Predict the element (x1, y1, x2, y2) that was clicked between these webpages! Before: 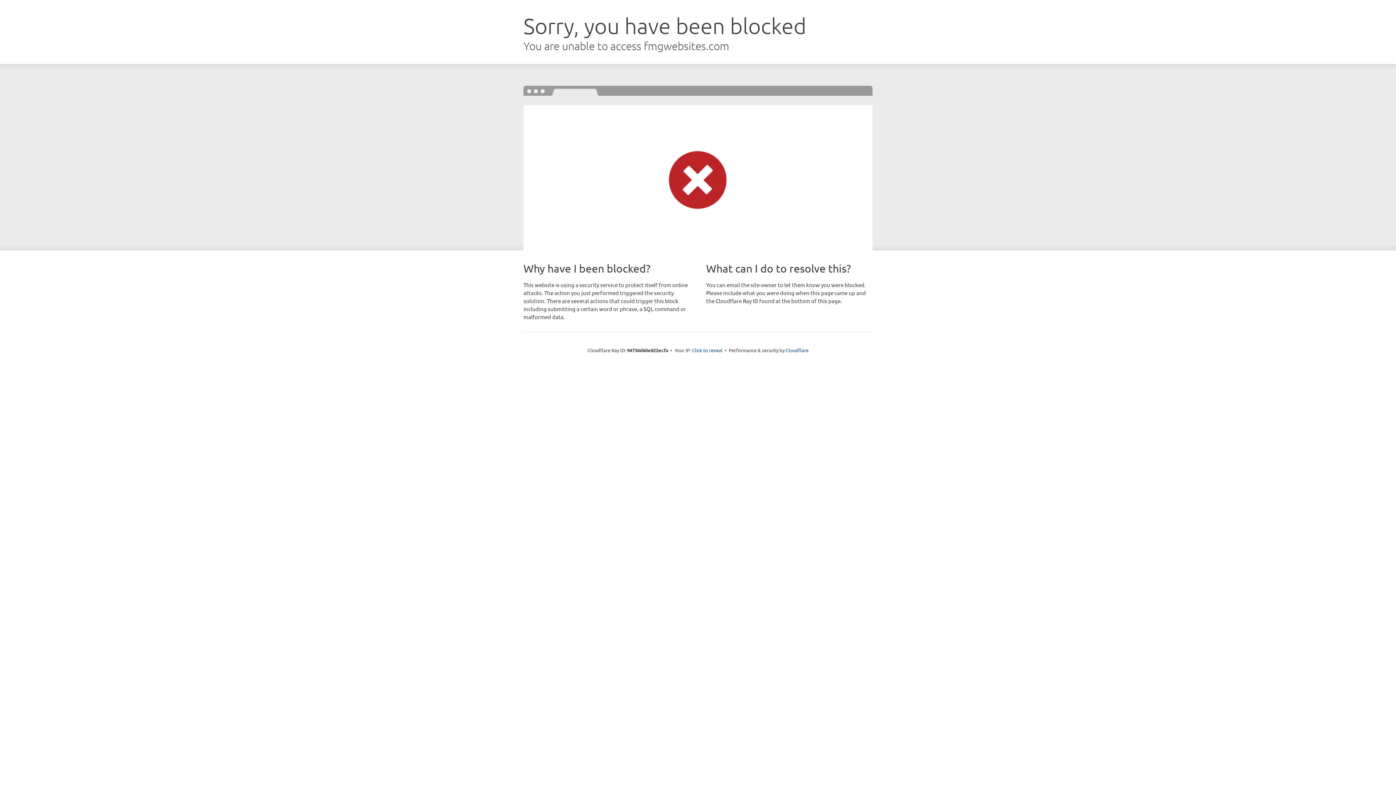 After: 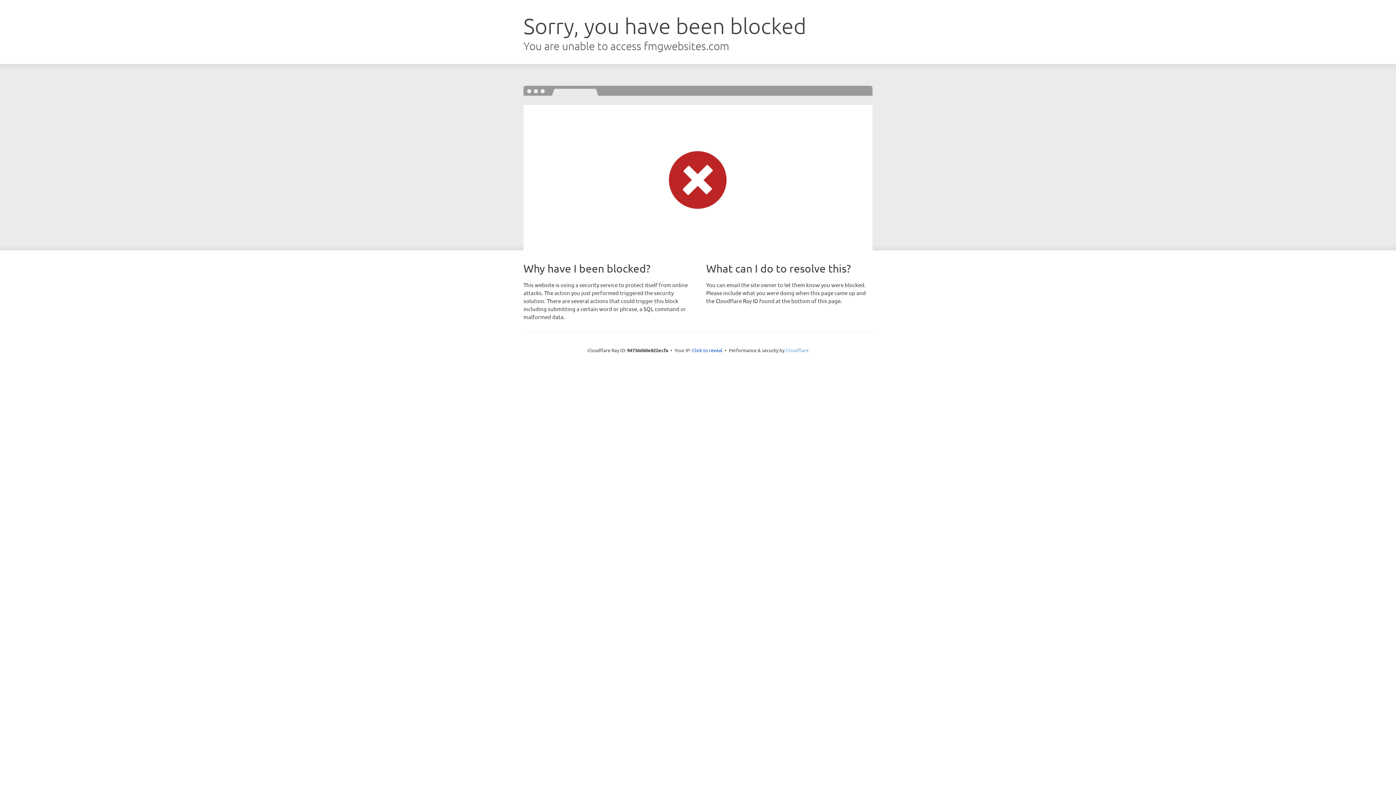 Action: bbox: (785, 347, 808, 353) label: Cloudflare